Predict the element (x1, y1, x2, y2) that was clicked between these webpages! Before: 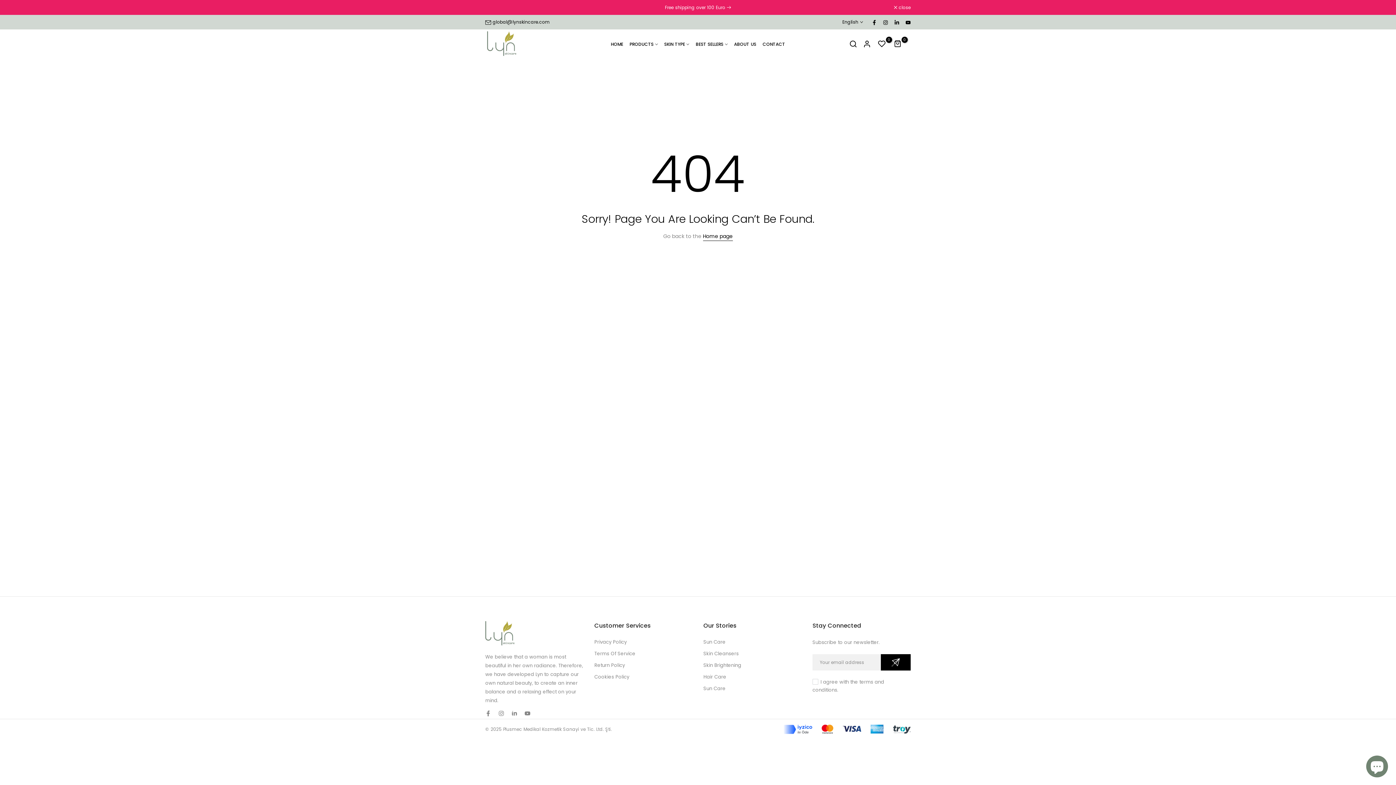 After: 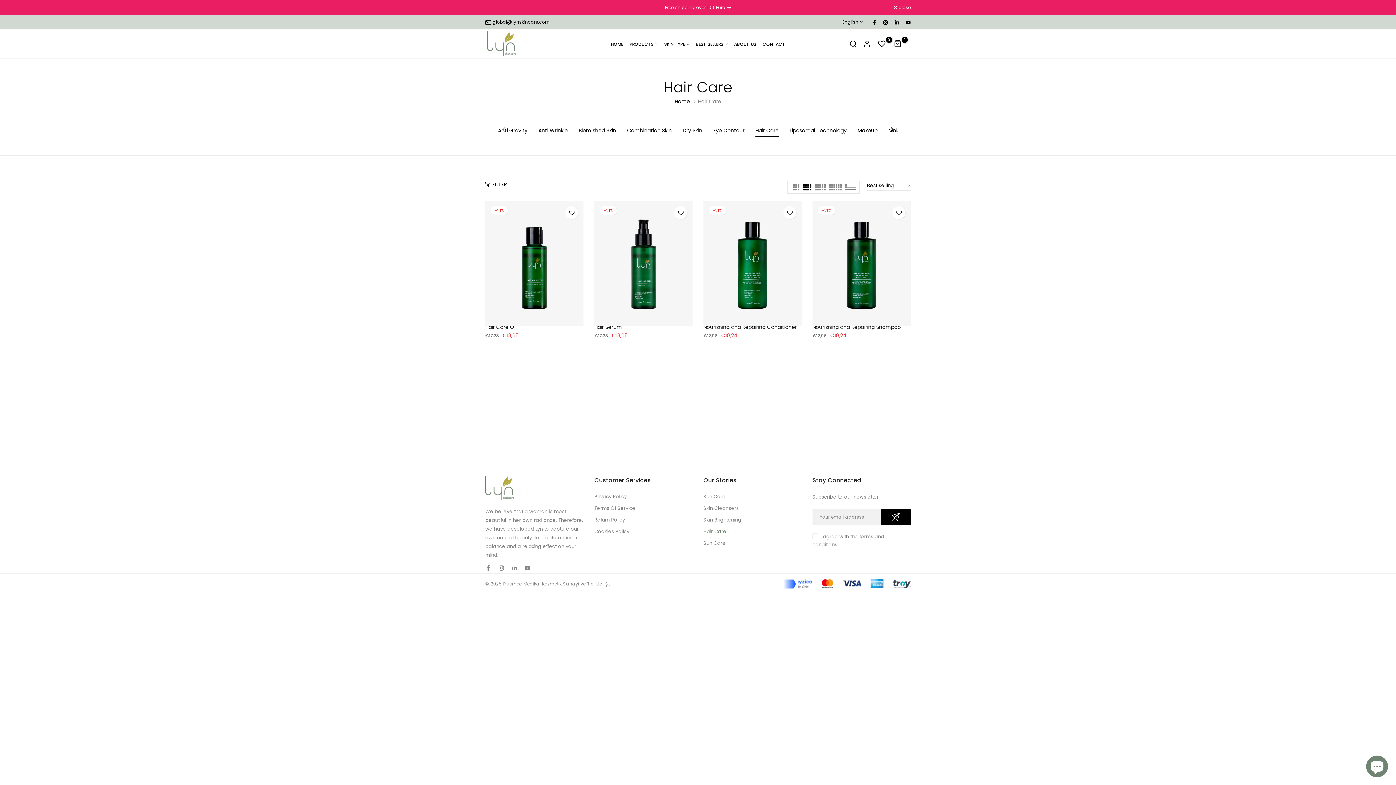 Action: label: Hair Care bbox: (703, 673, 726, 680)